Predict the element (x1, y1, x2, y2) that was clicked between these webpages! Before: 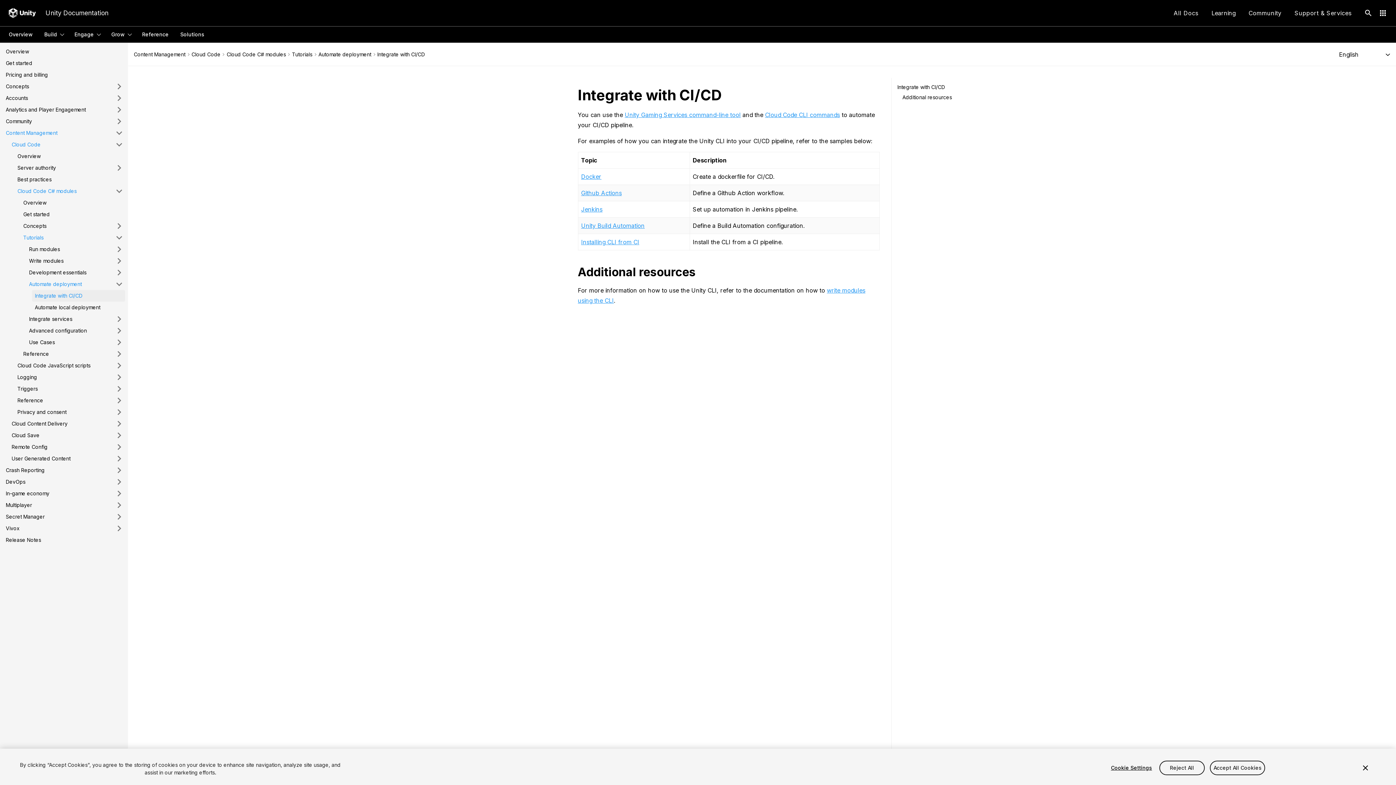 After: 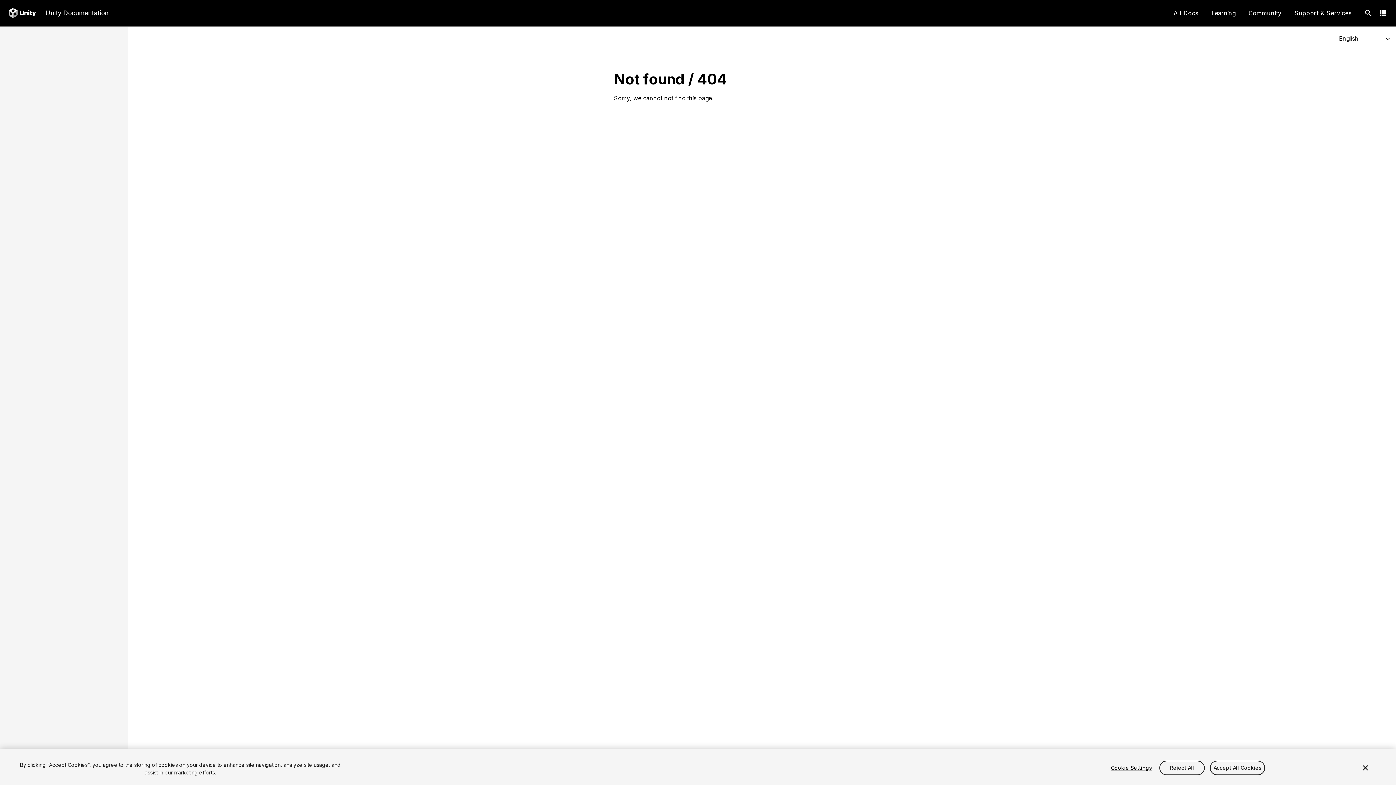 Action: label: Advanced configuration bbox: (26, 325, 125, 336)